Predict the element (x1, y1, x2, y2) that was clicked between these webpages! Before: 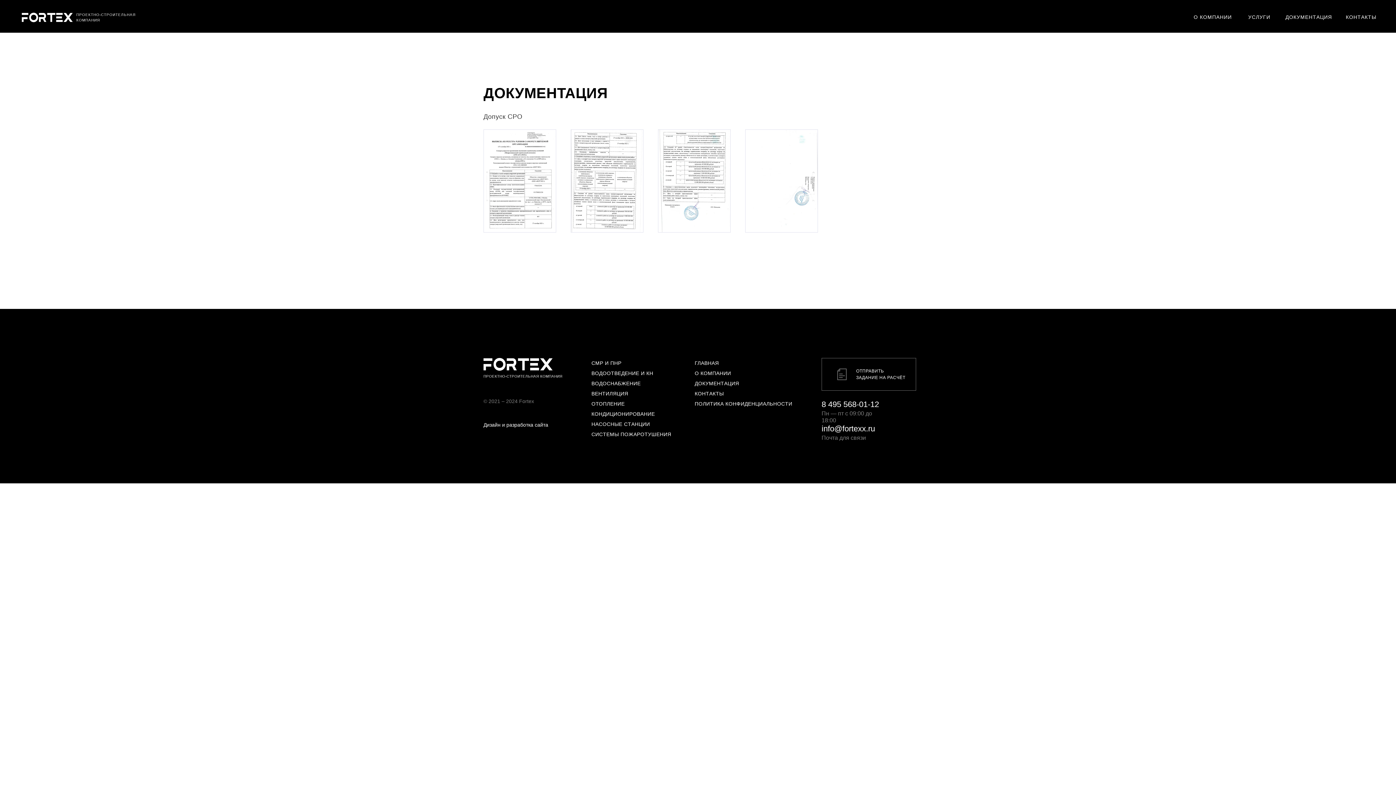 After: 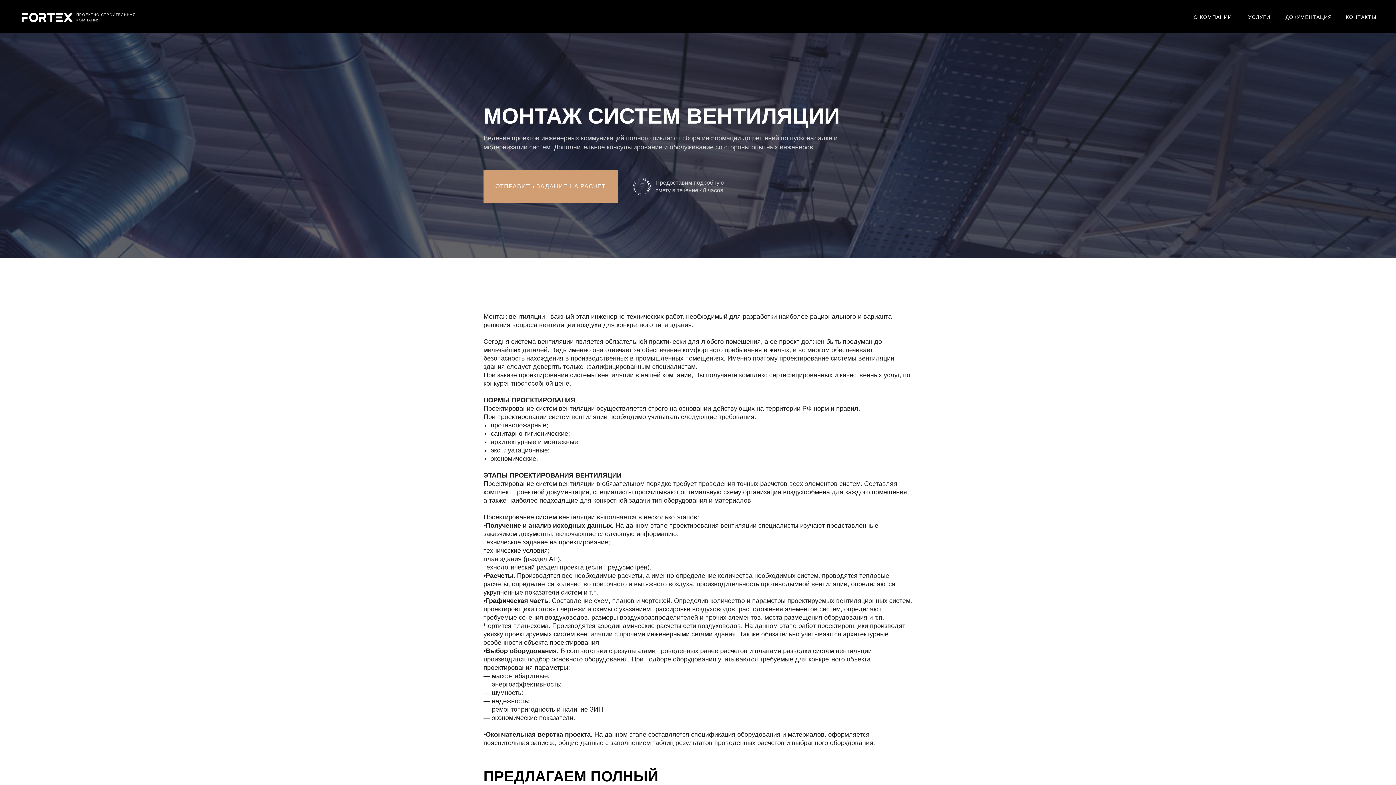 Action: bbox: (591, 390, 628, 396) label: ВЕНТИЛЯЦИЯ